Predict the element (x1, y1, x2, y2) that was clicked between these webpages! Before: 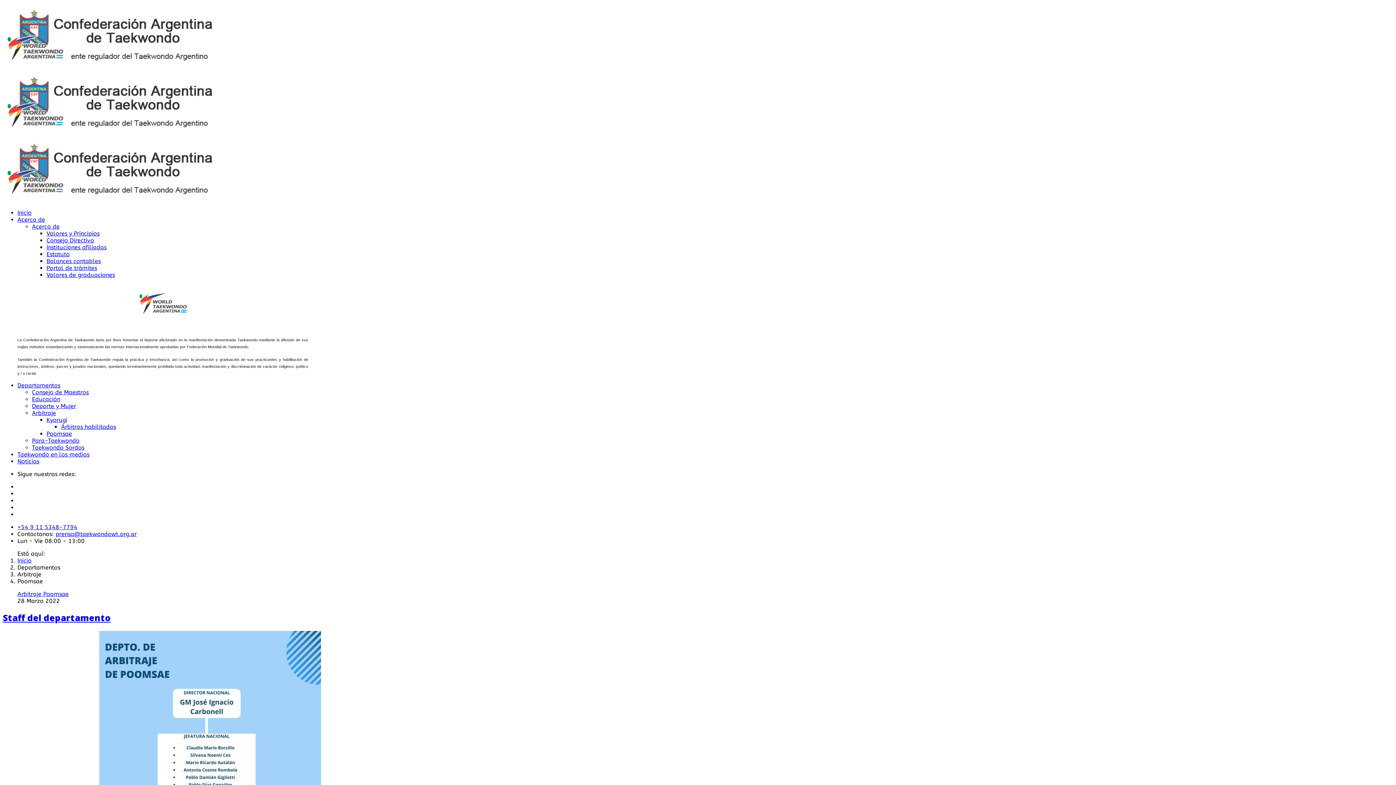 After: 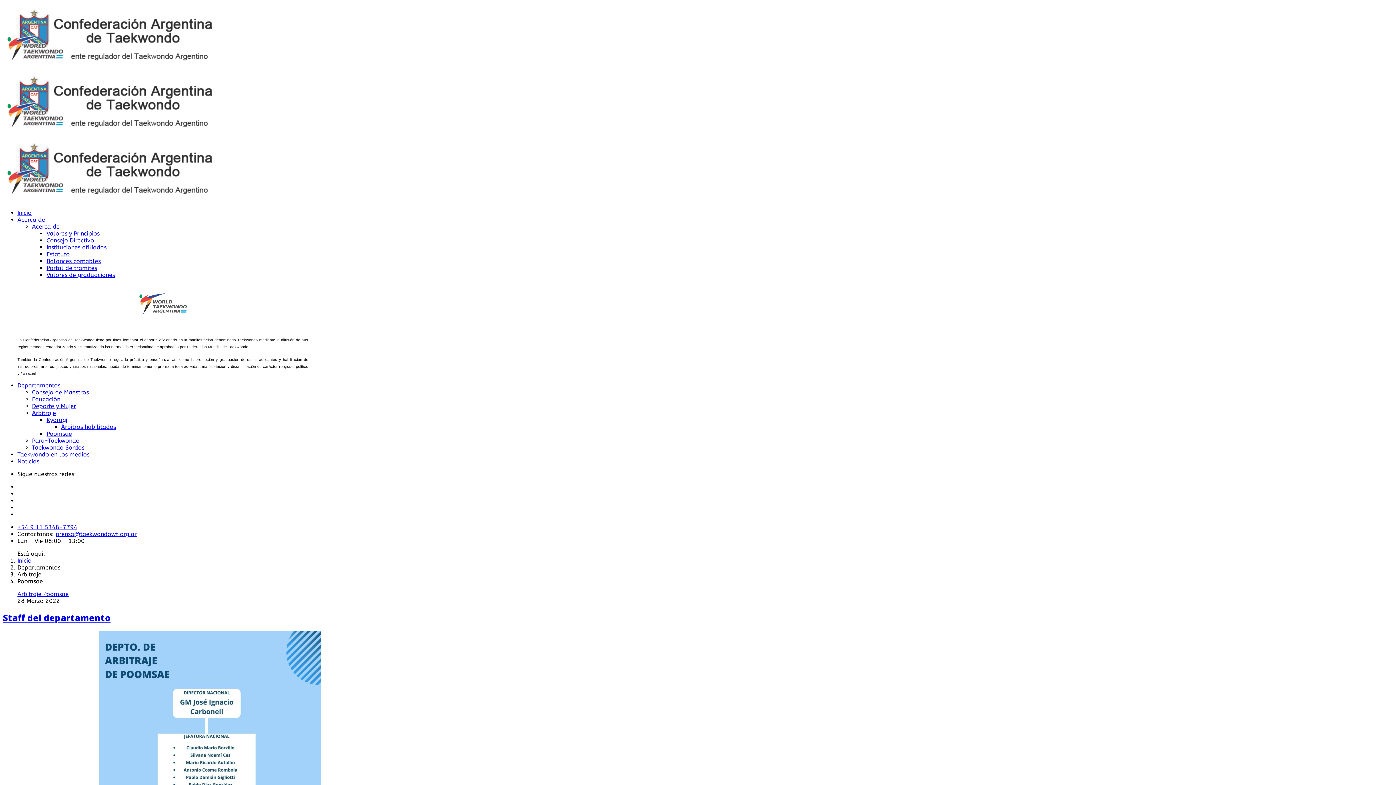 Action: label: Arbitraje Poomsae bbox: (17, 590, 68, 597)